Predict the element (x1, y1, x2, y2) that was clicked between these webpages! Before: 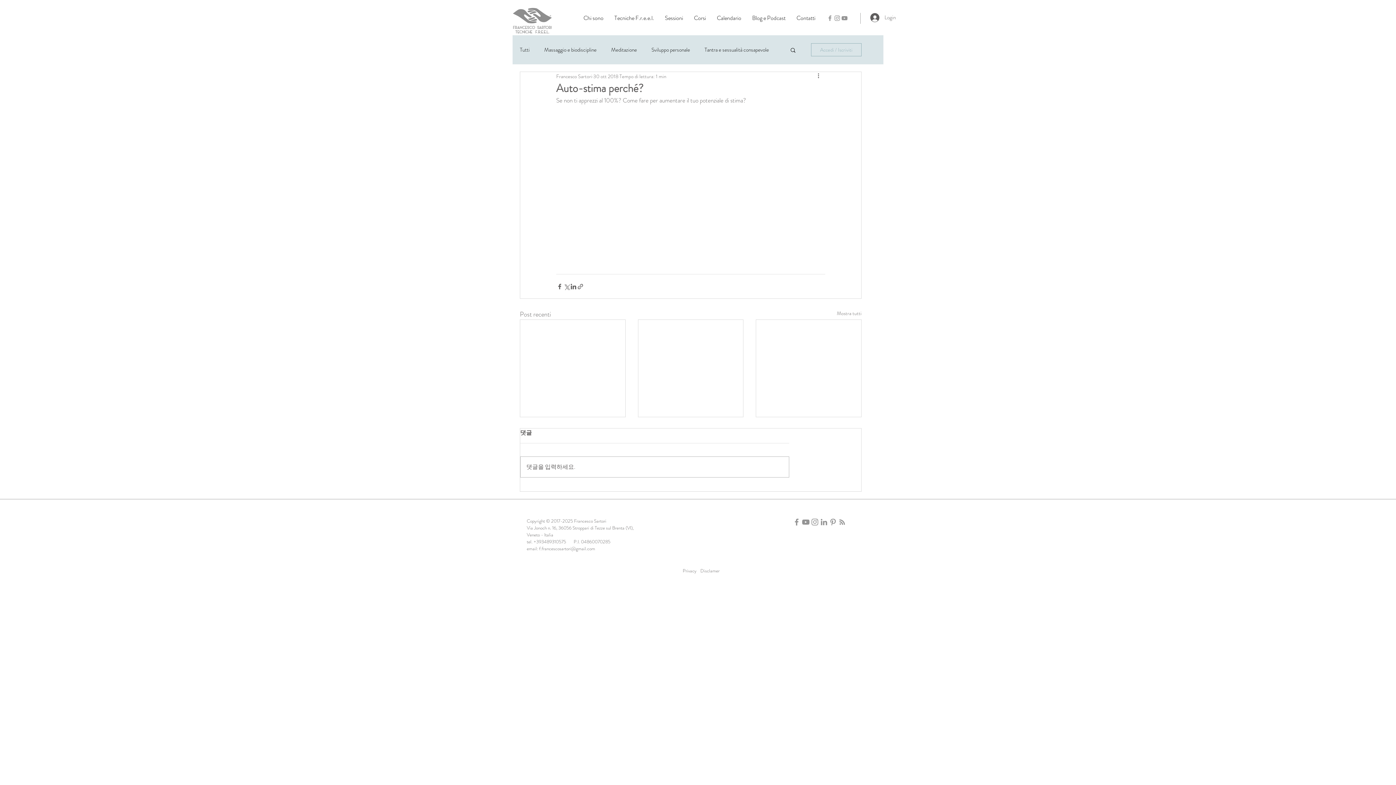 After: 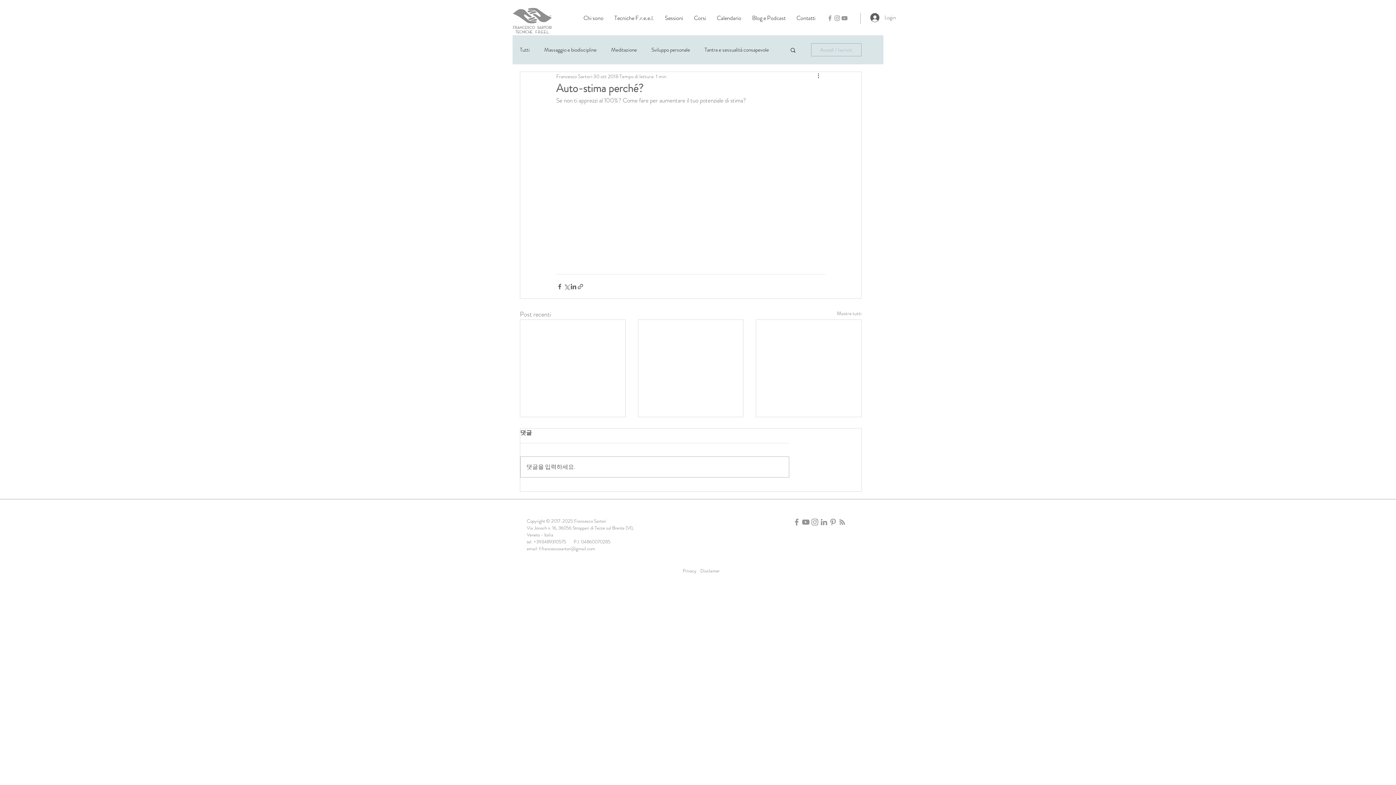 Action: bbox: (746, 9, 791, 27) label: Blog e Podcast